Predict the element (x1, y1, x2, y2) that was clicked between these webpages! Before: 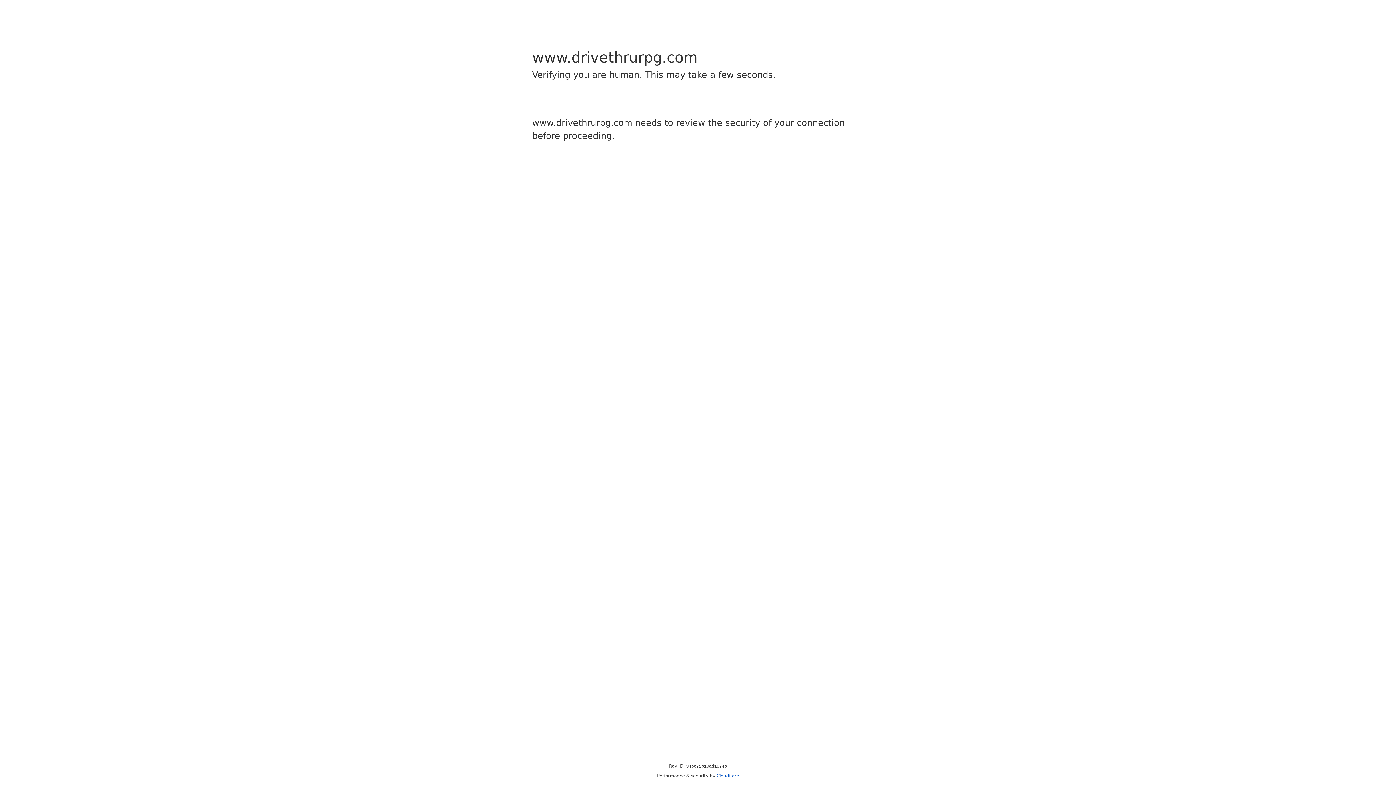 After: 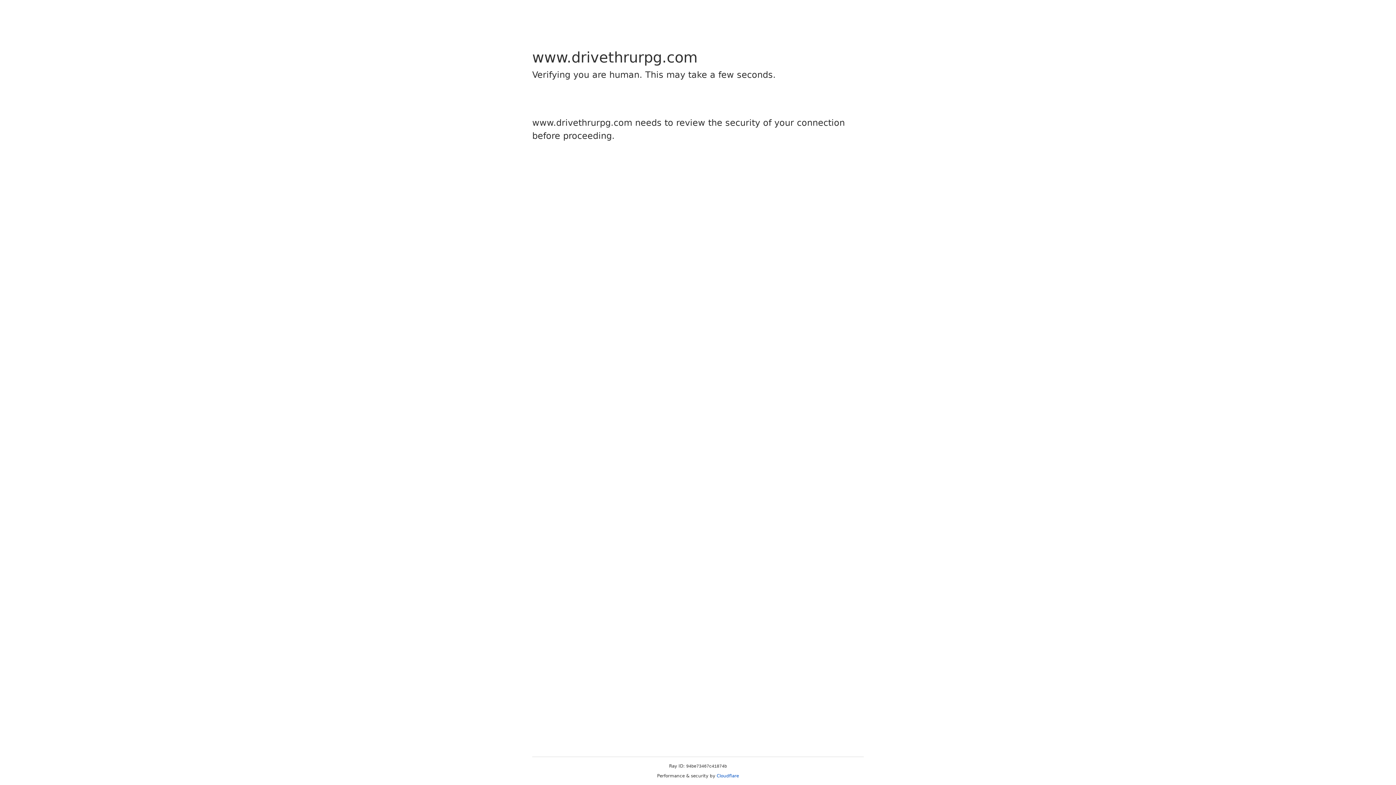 Action: label: Cloudflare bbox: (716, 773, 739, 778)